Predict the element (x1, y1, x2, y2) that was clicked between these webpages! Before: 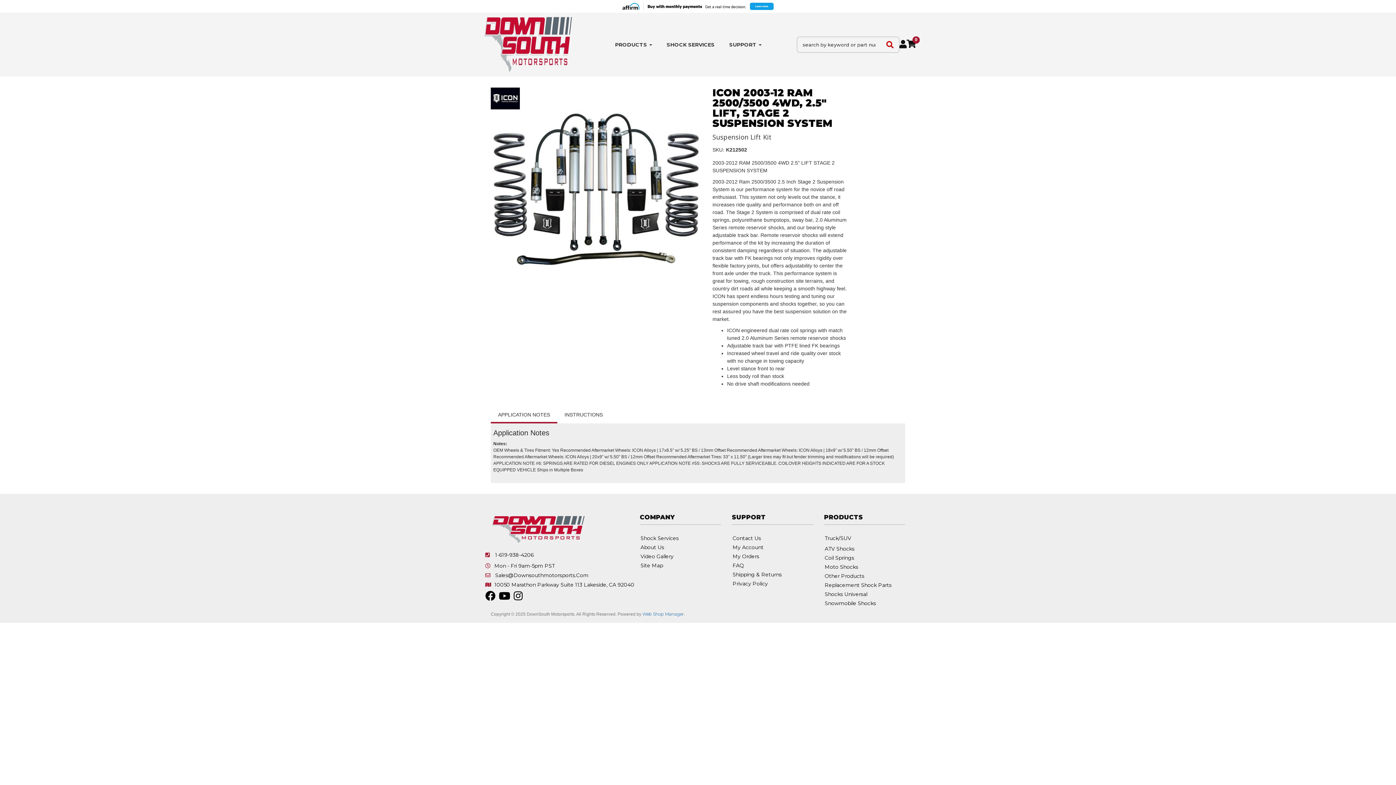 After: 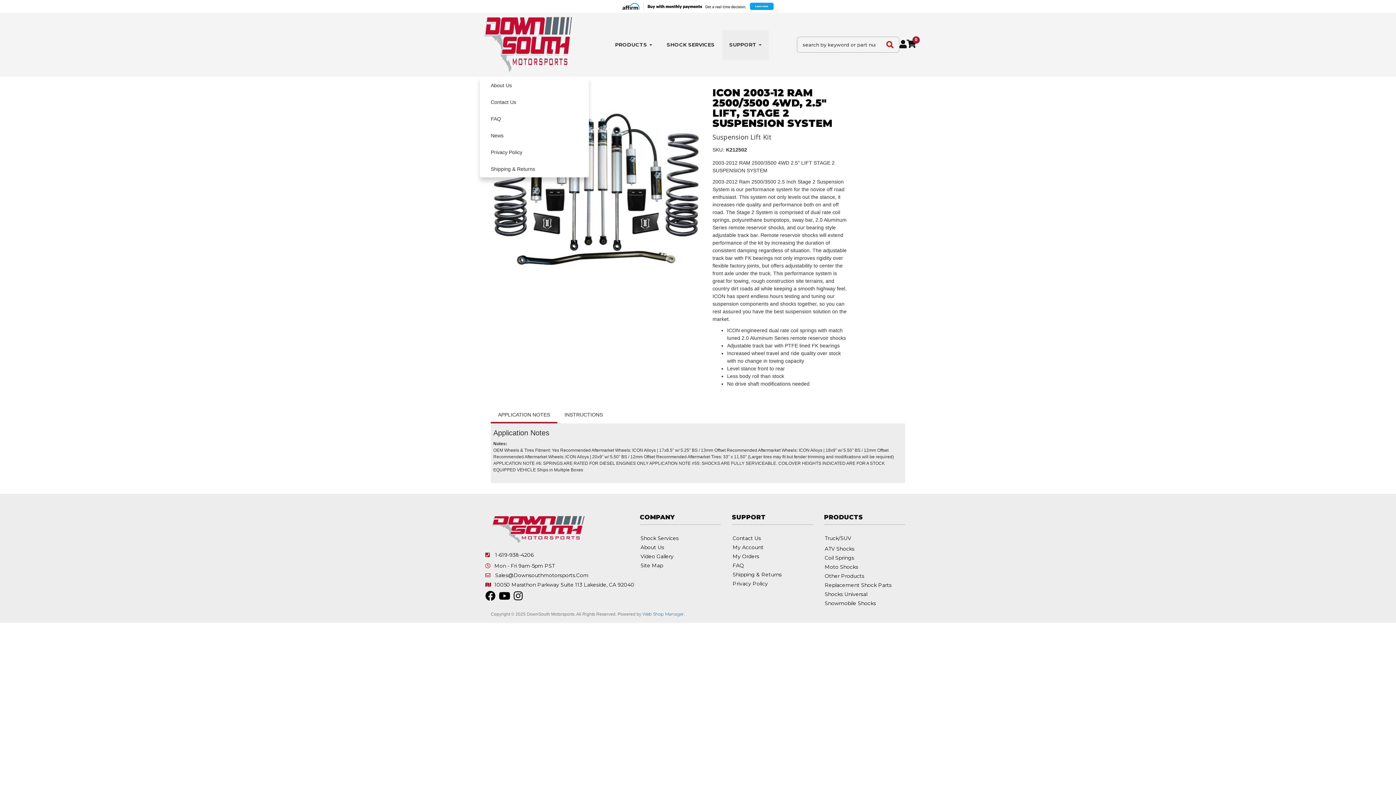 Action: bbox: (722, 29, 769, 59) label: SUPPORT 